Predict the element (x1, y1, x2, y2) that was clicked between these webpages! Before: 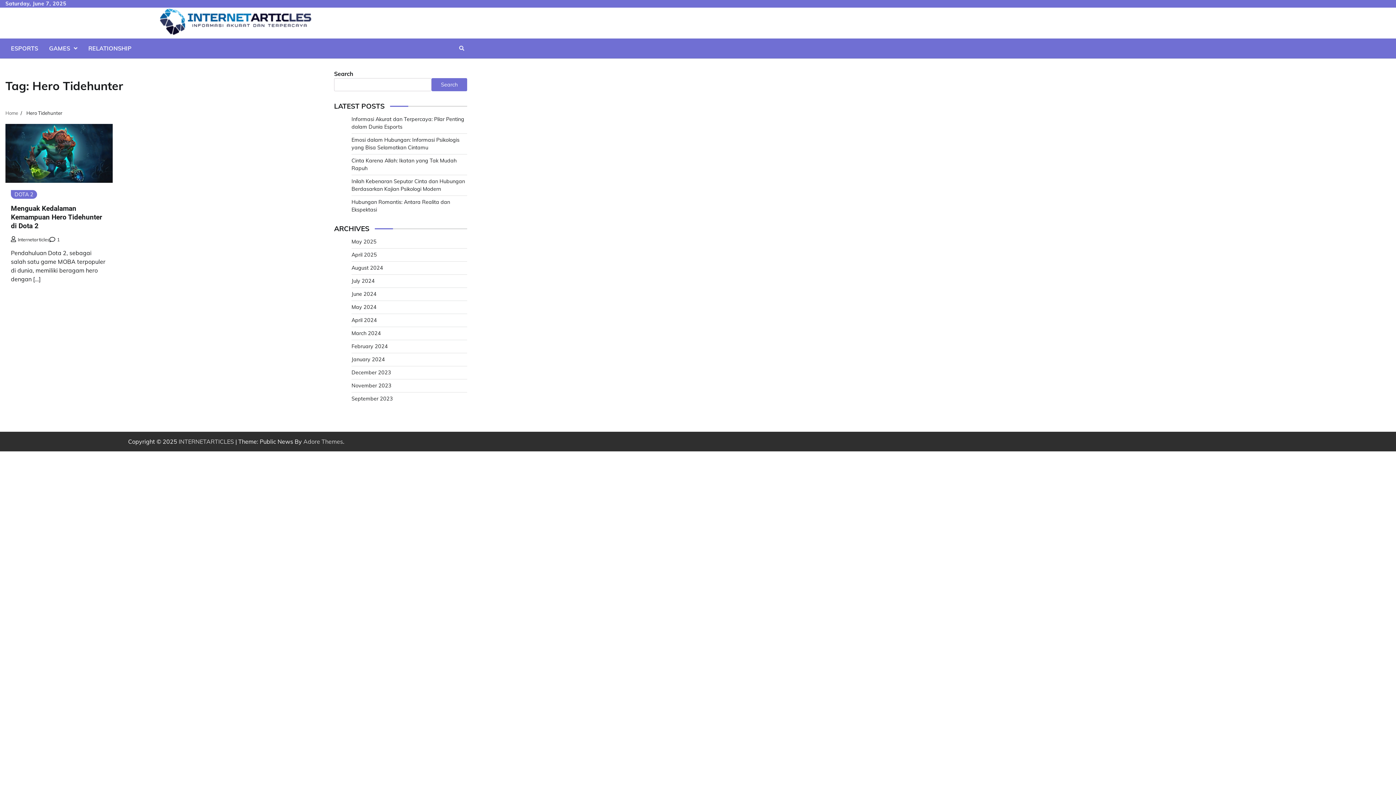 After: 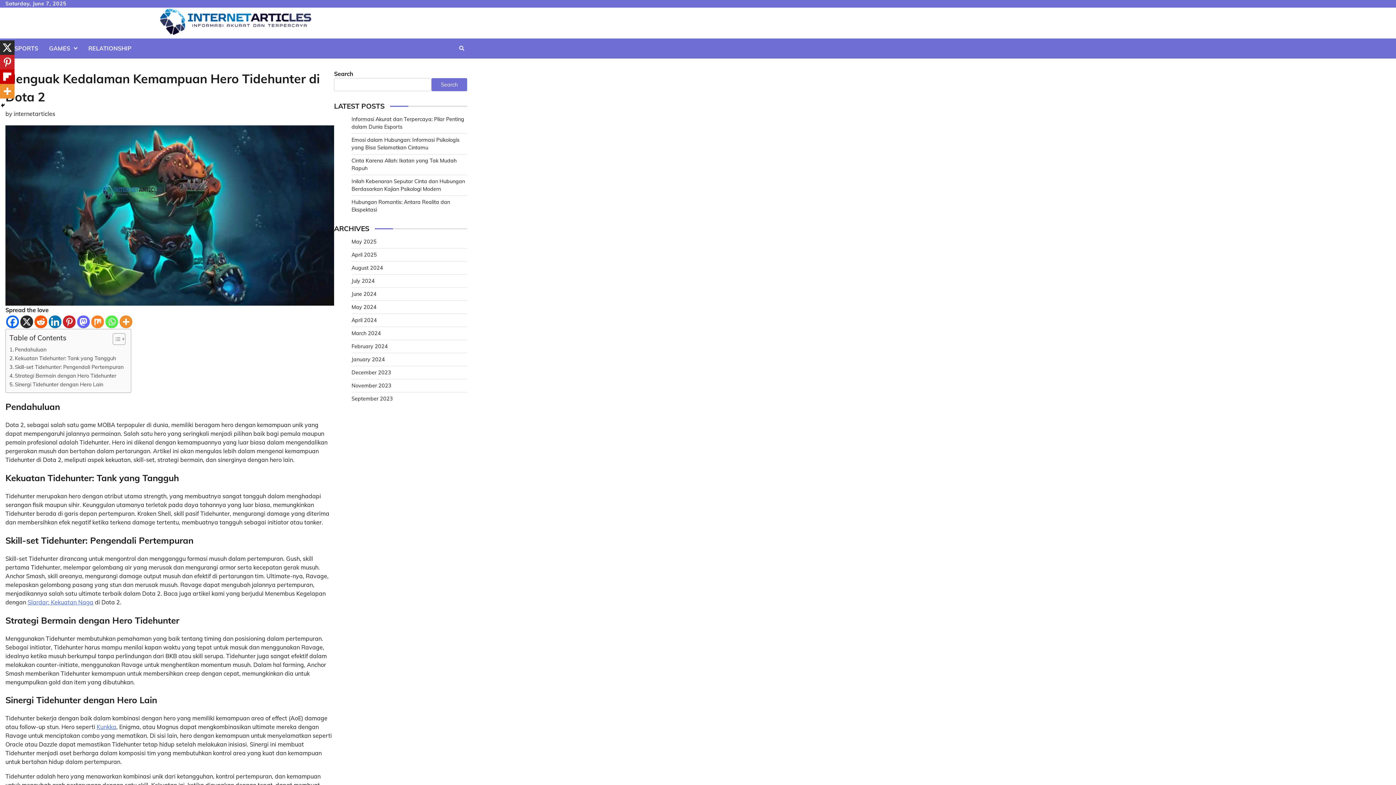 Action: label: Menguak Kedalaman Kemampuan Hero Tidehunter di Dota 2 bbox: (10, 204, 102, 230)